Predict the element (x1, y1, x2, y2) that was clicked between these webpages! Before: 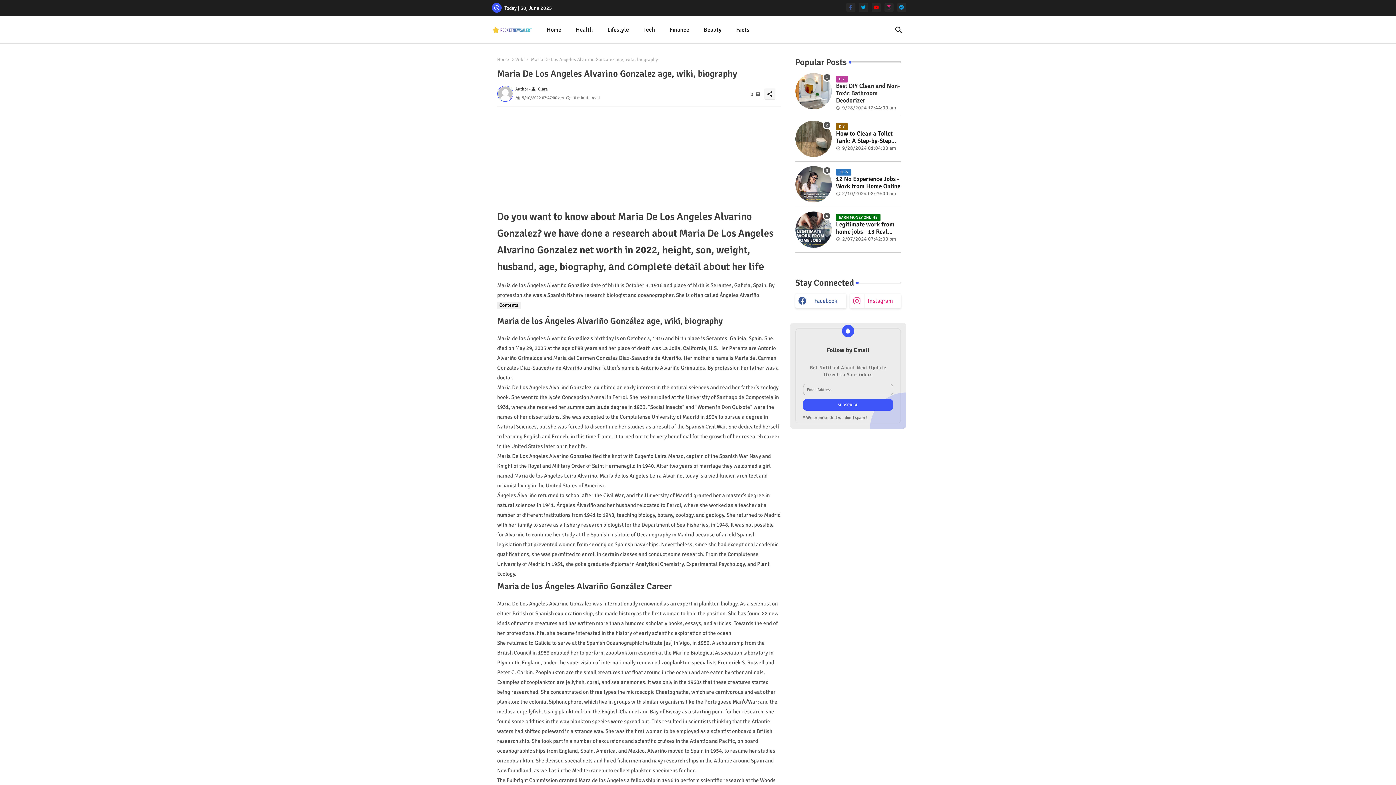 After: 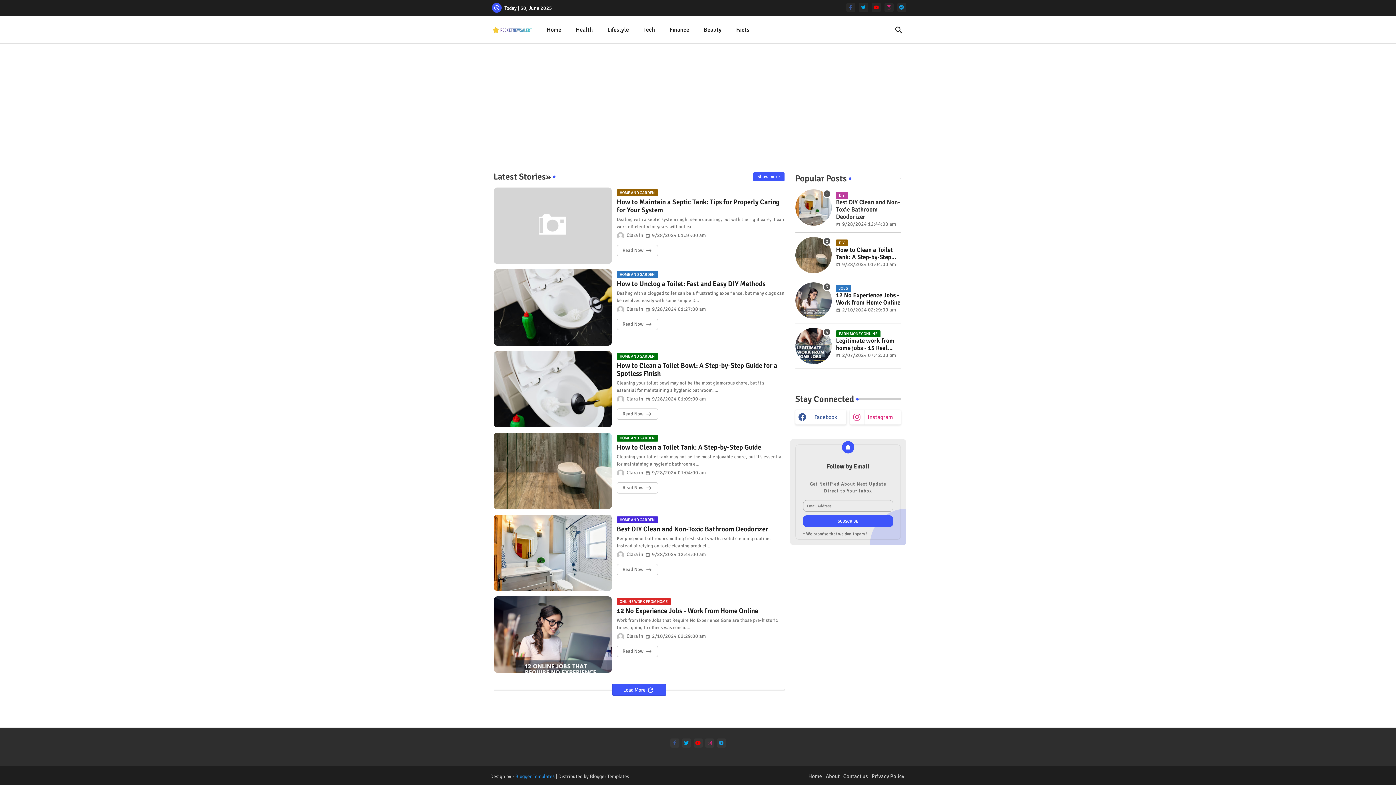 Action: bbox: (490, 21, 534, 38)